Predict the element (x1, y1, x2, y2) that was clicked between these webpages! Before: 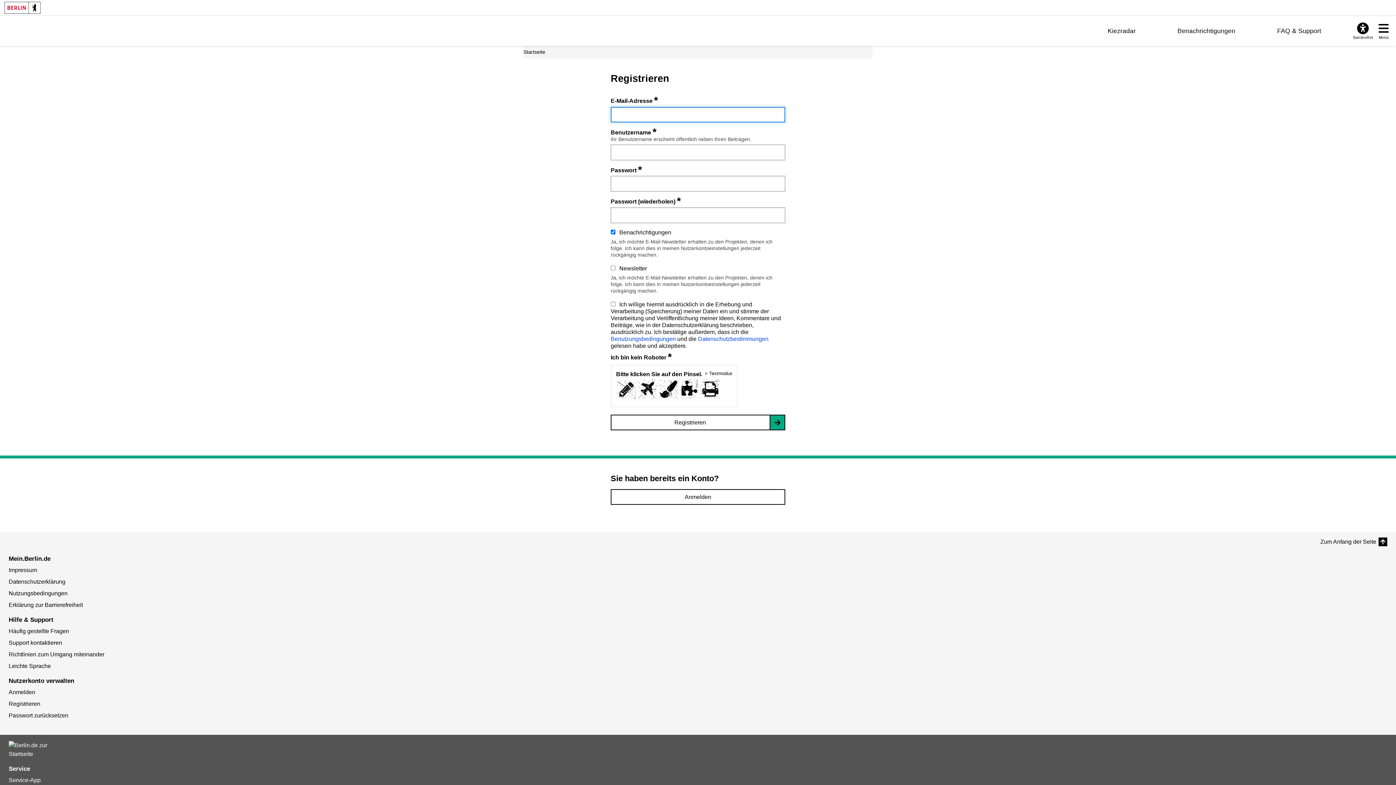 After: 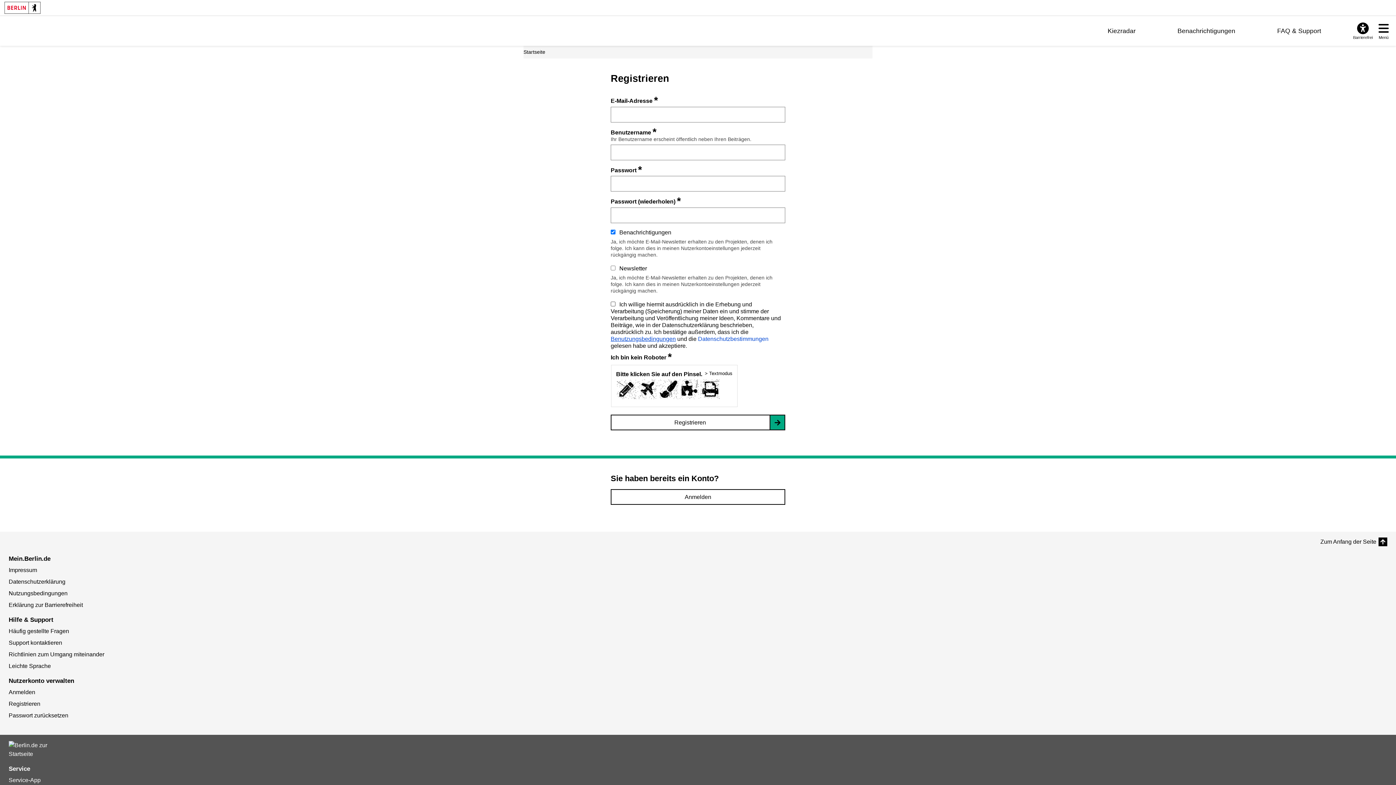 Action: bbox: (610, 335, 676, 342) label: Benutzungsbedingungen